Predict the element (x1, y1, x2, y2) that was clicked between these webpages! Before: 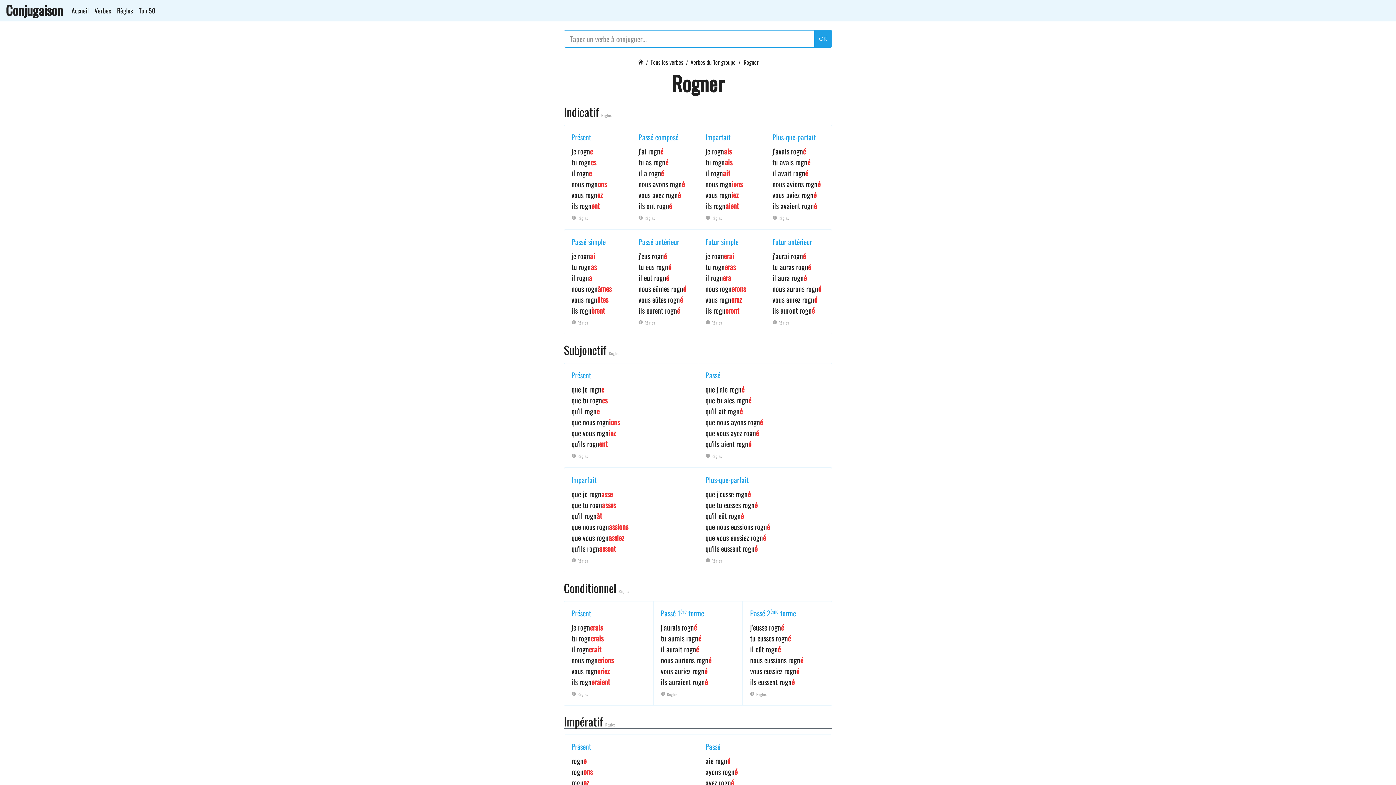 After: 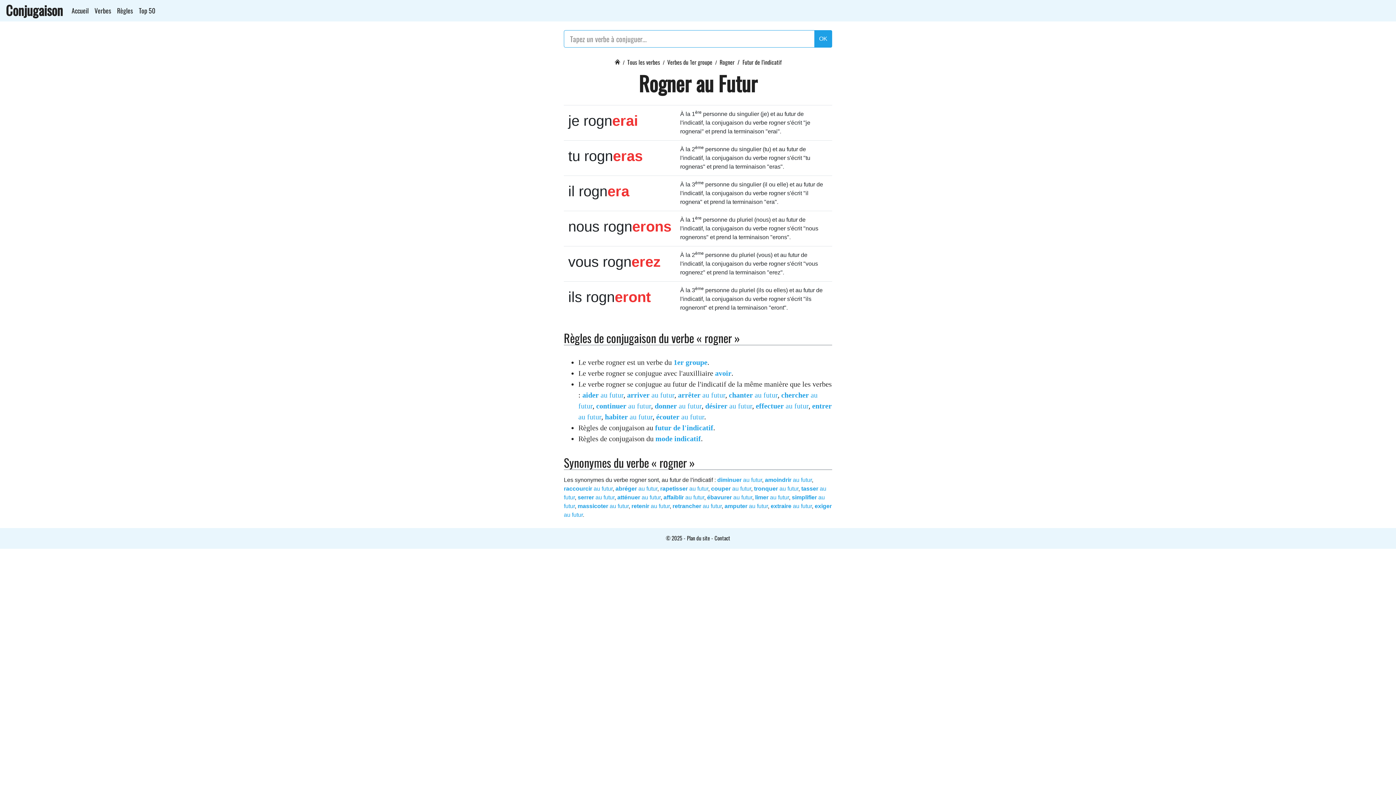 Action: label: Futur simple bbox: (705, 236, 738, 247)